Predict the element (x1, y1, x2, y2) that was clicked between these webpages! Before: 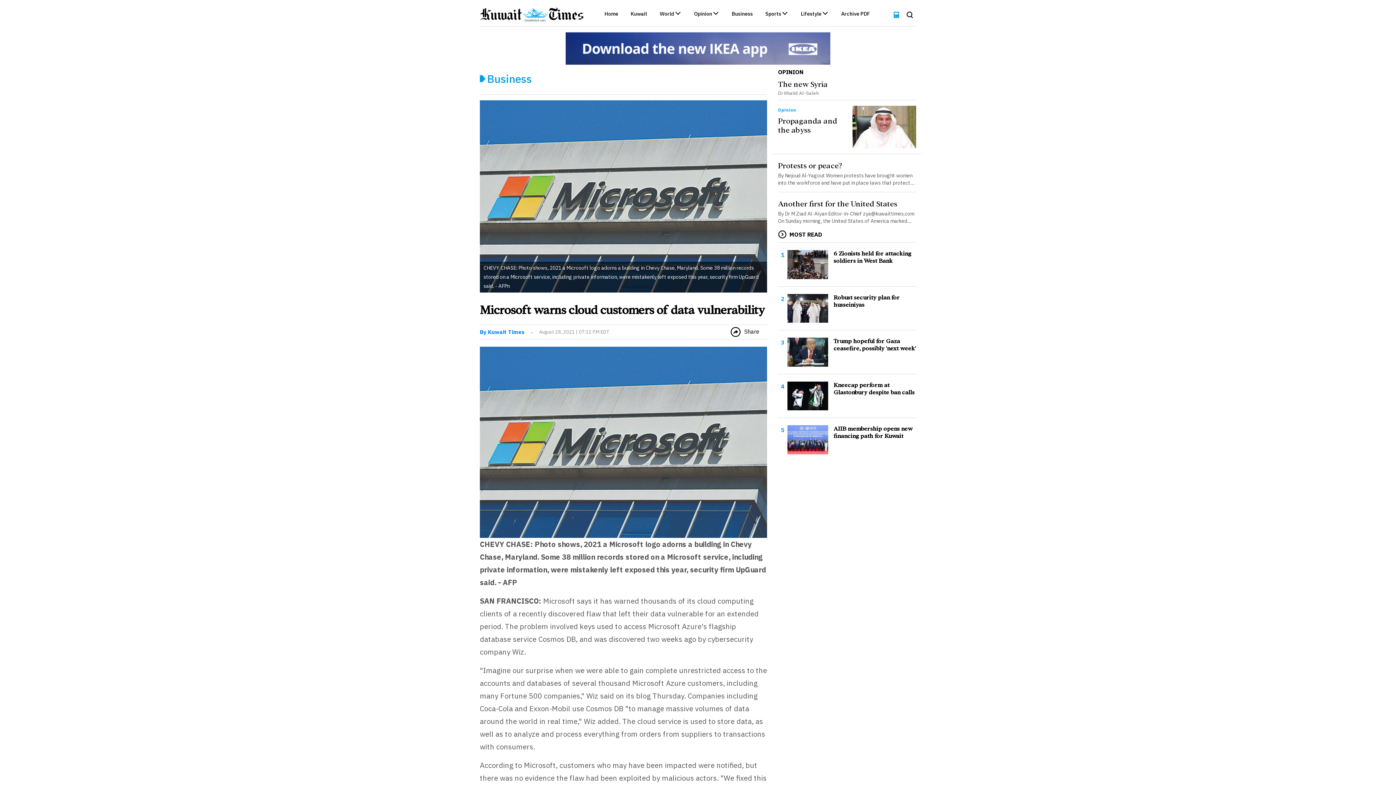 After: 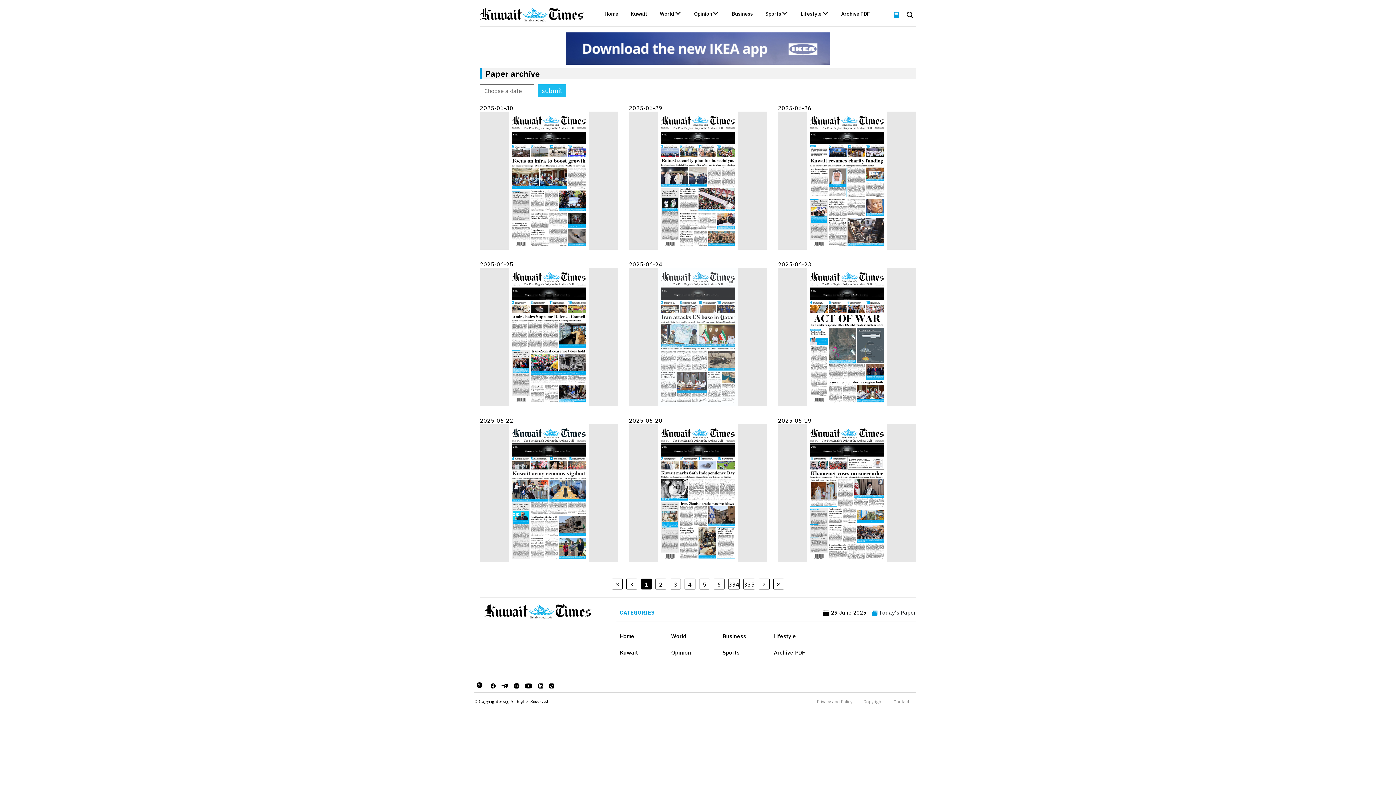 Action: bbox: (890, 10, 902, 17)